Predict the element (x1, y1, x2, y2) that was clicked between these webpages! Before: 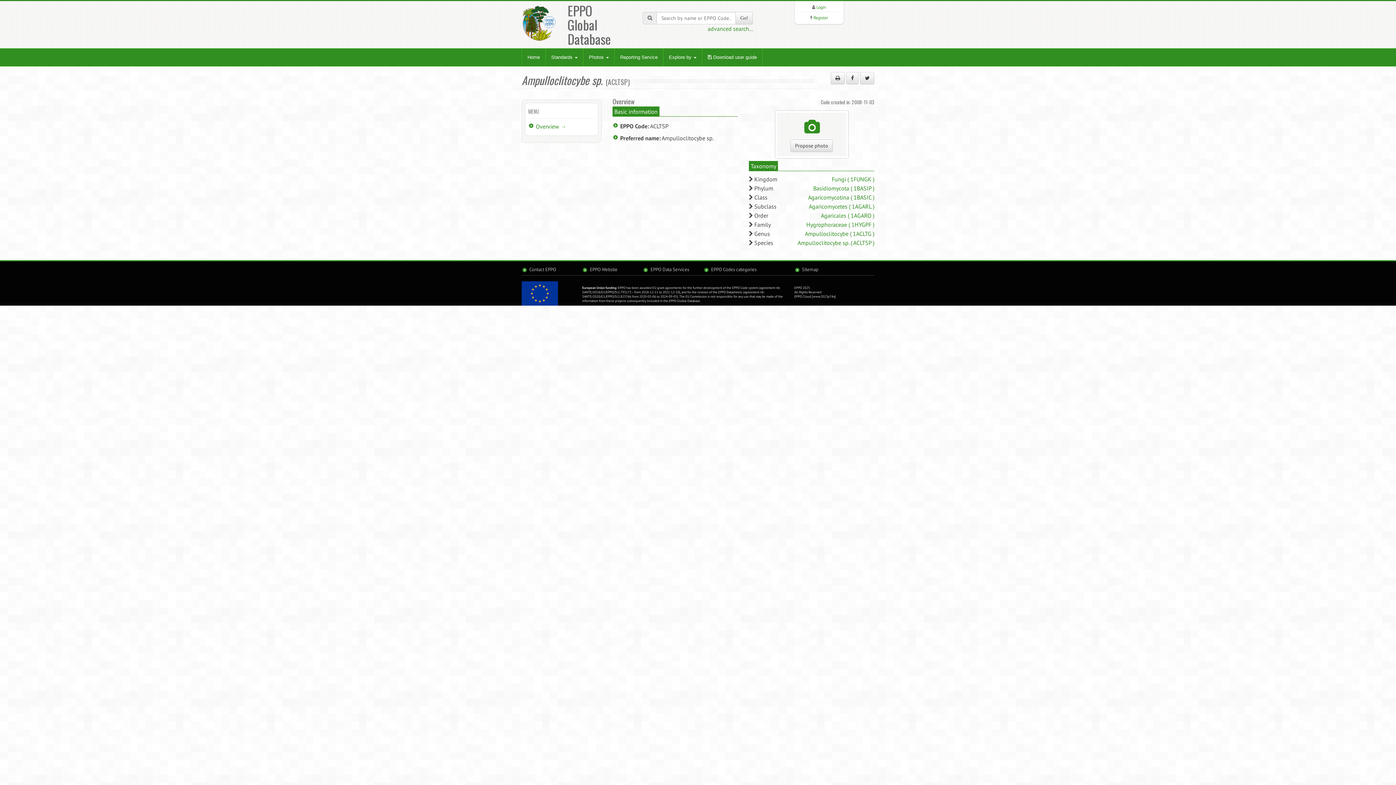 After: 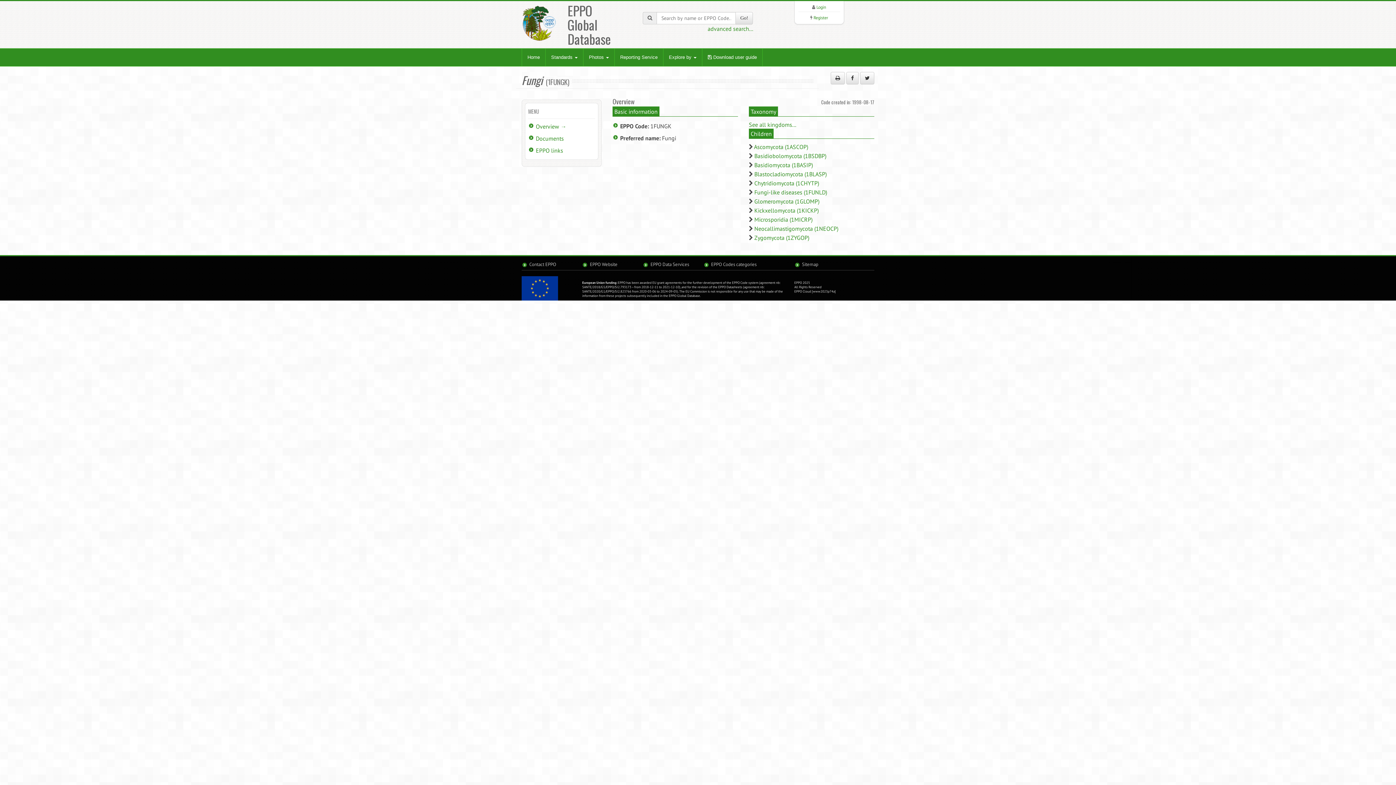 Action: bbox: (832, 175, 874, 182) label: Fungi ( 1FUNGK )